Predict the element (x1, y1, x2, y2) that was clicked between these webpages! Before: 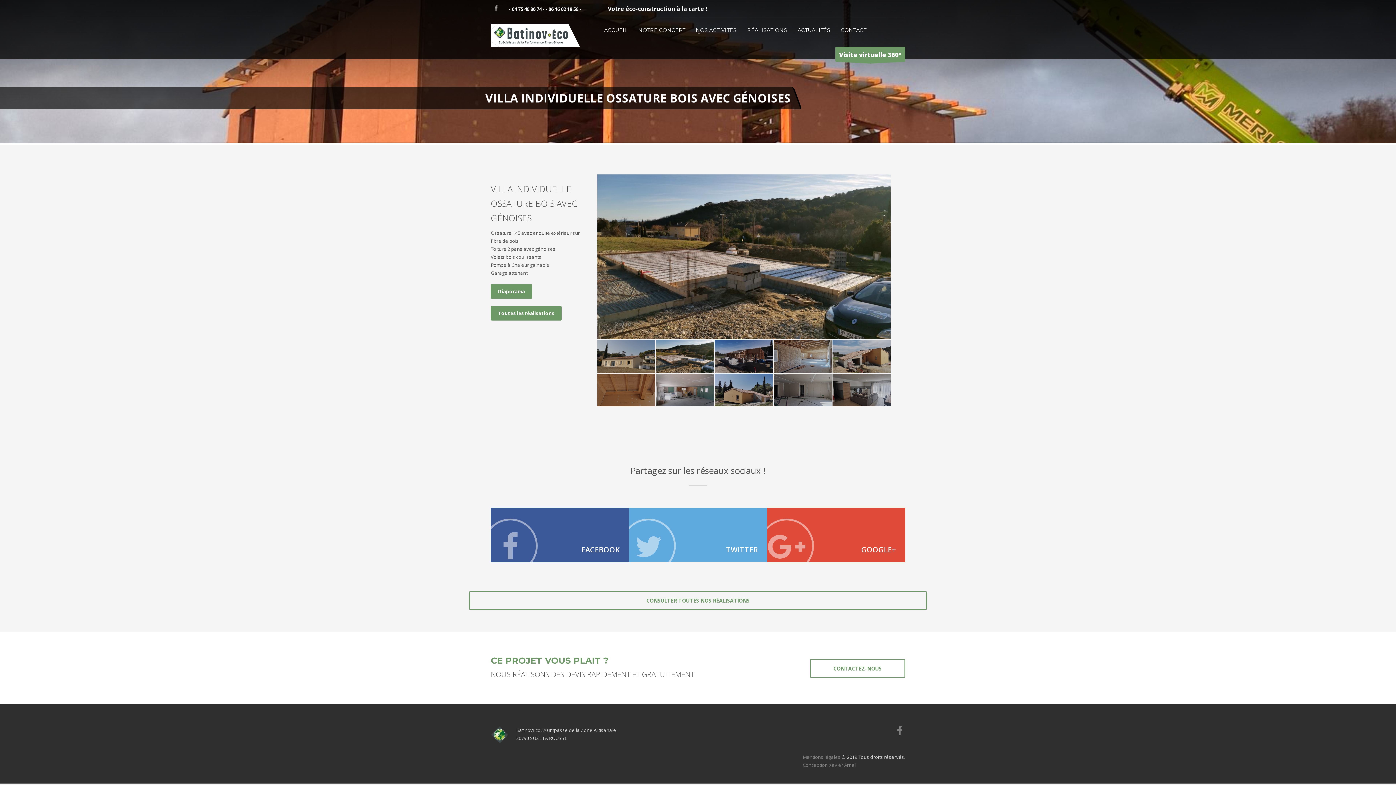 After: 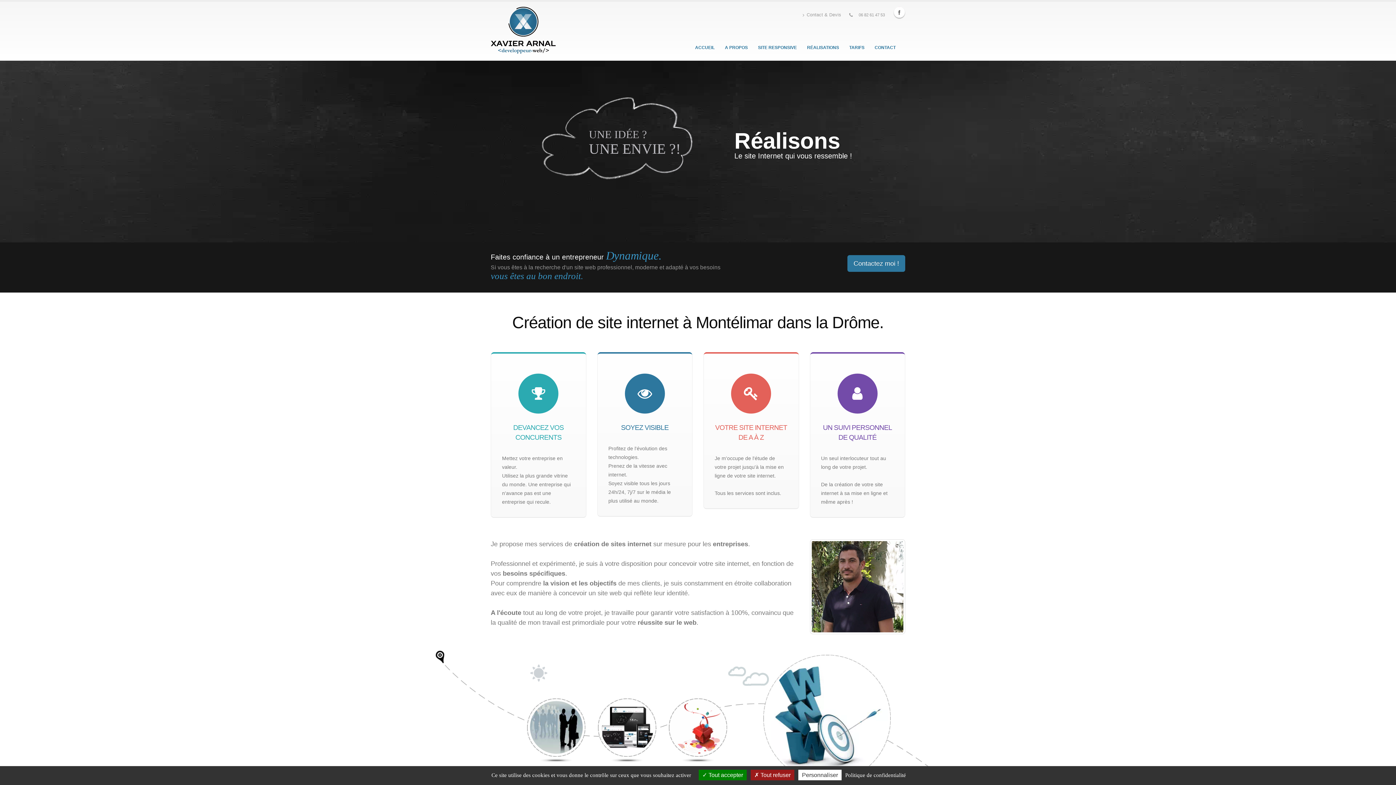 Action: label: Conception Xavier Arnal bbox: (802, 762, 856, 768)